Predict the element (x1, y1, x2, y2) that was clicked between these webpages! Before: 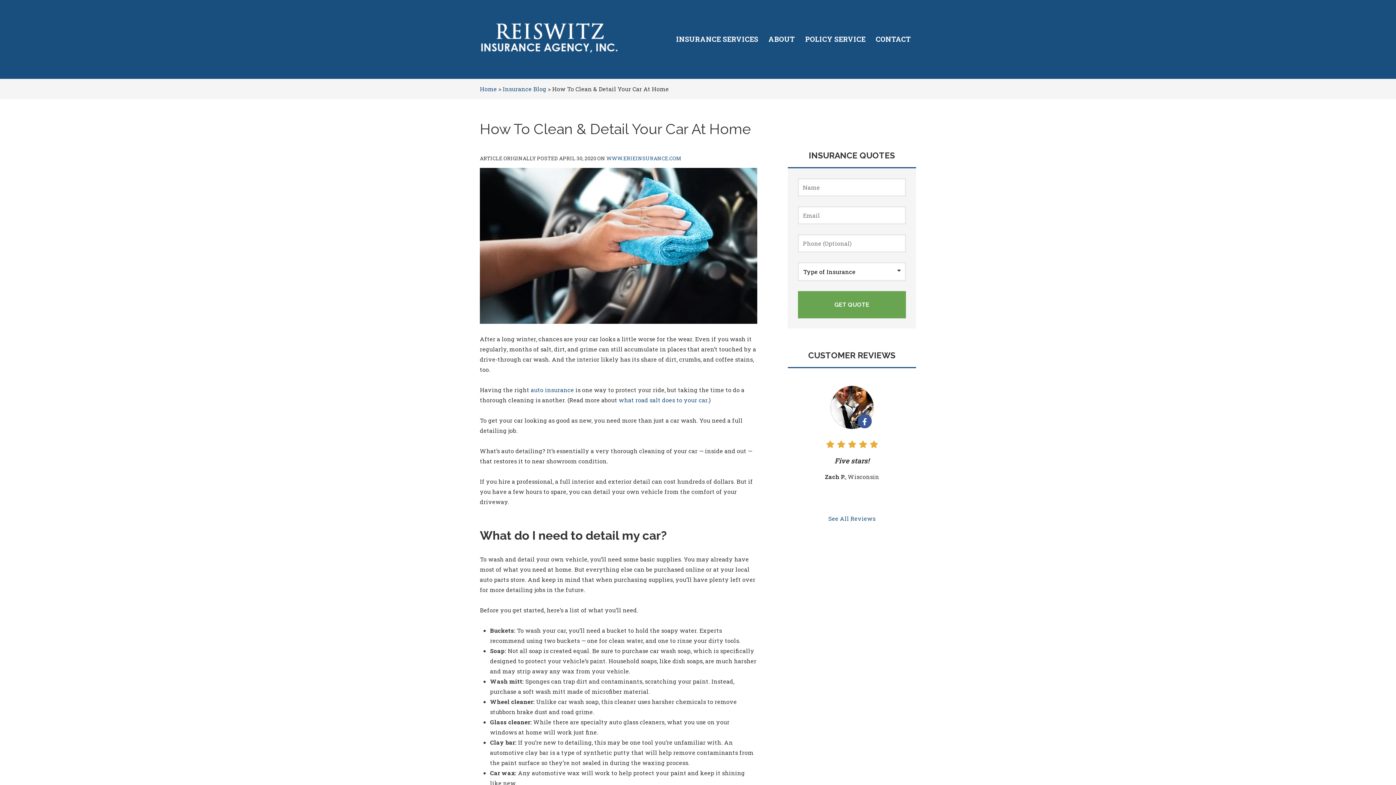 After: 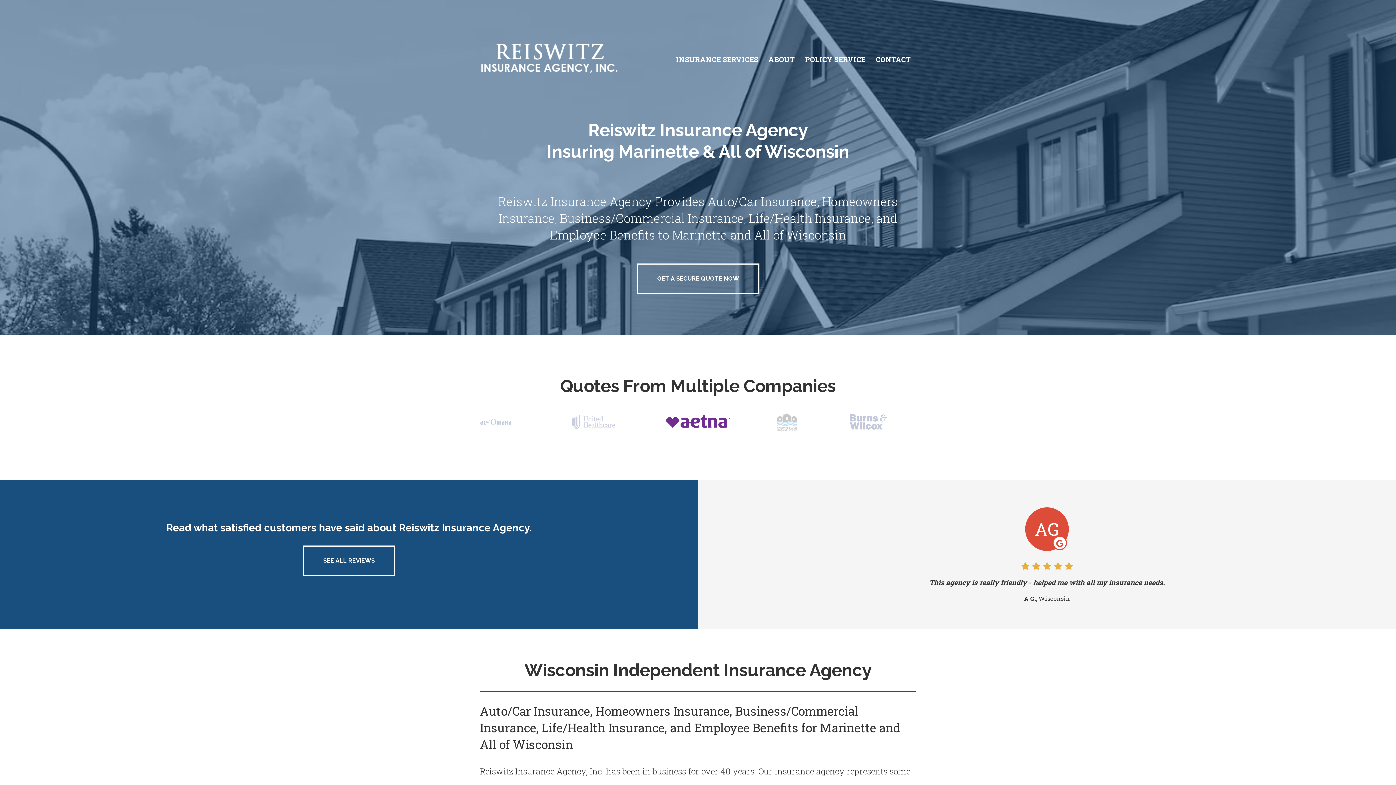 Action: label: Home bbox: (480, 85, 497, 92)